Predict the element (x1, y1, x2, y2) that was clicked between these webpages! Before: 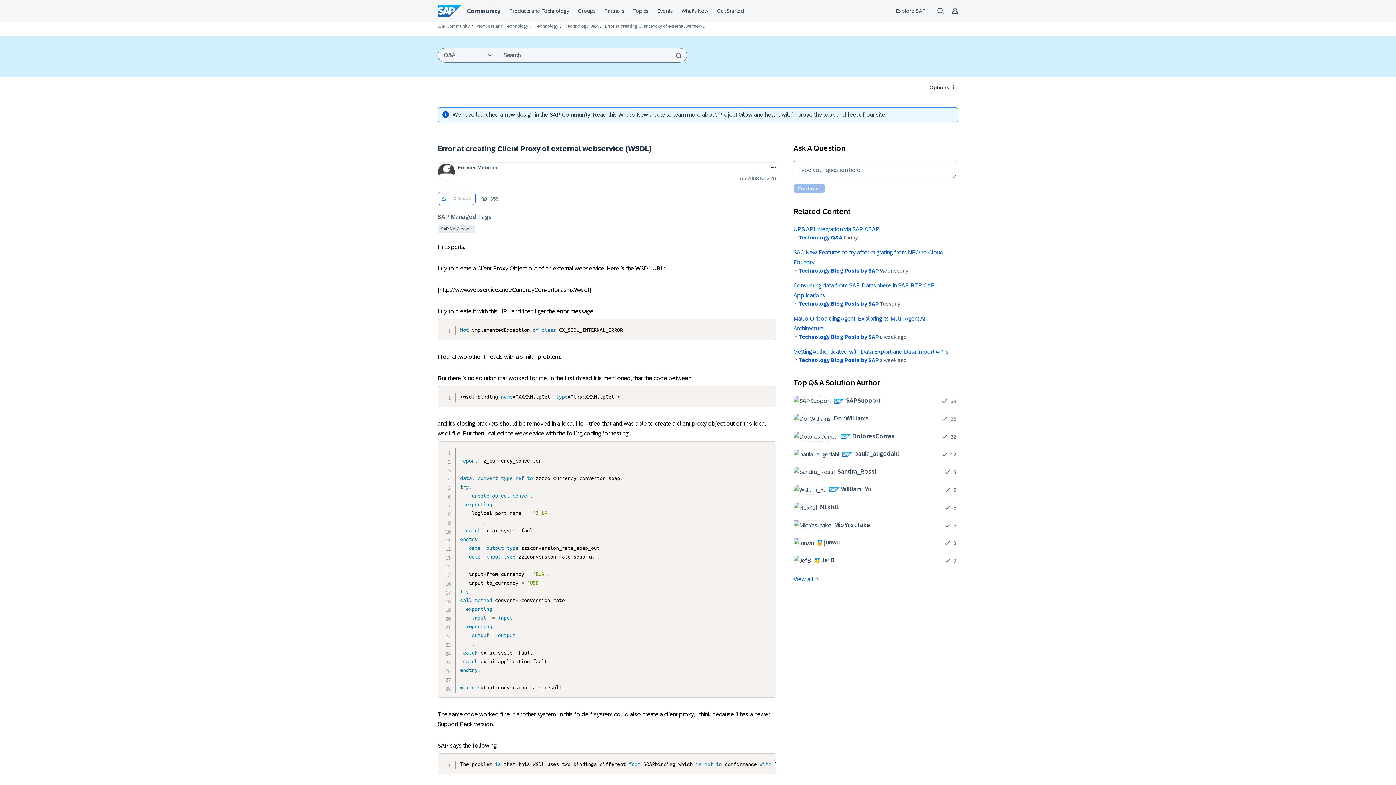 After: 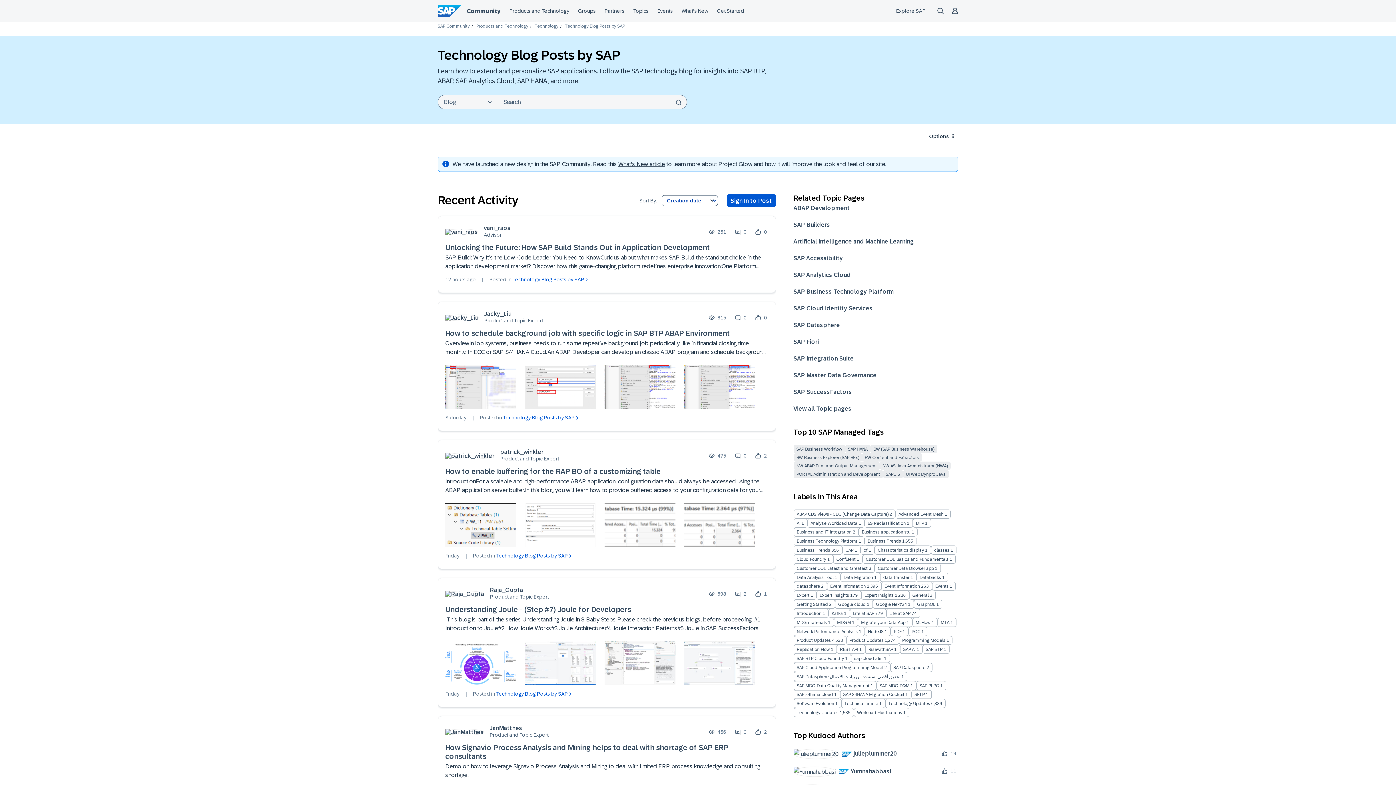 Action: bbox: (798, 357, 879, 363) label: Technology Blog Posts by SAP